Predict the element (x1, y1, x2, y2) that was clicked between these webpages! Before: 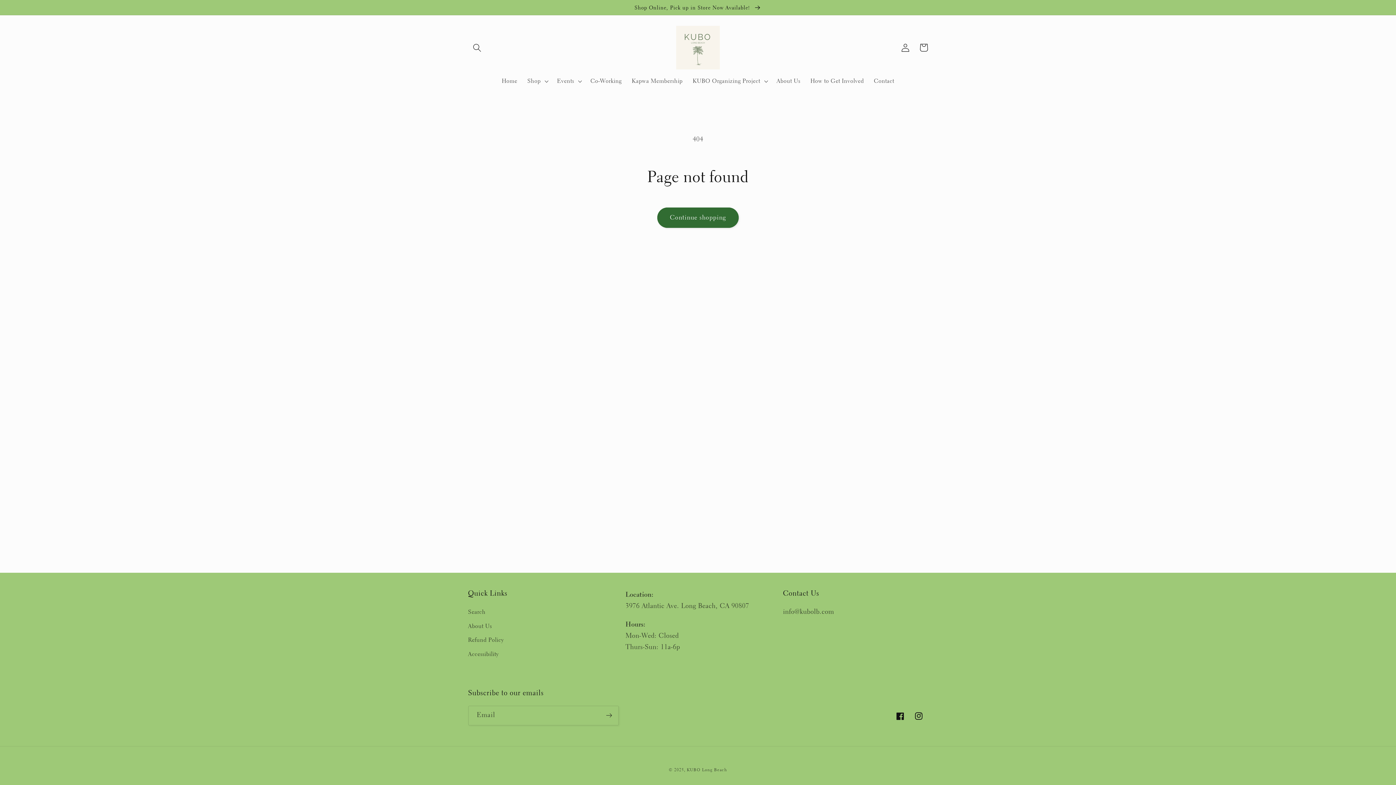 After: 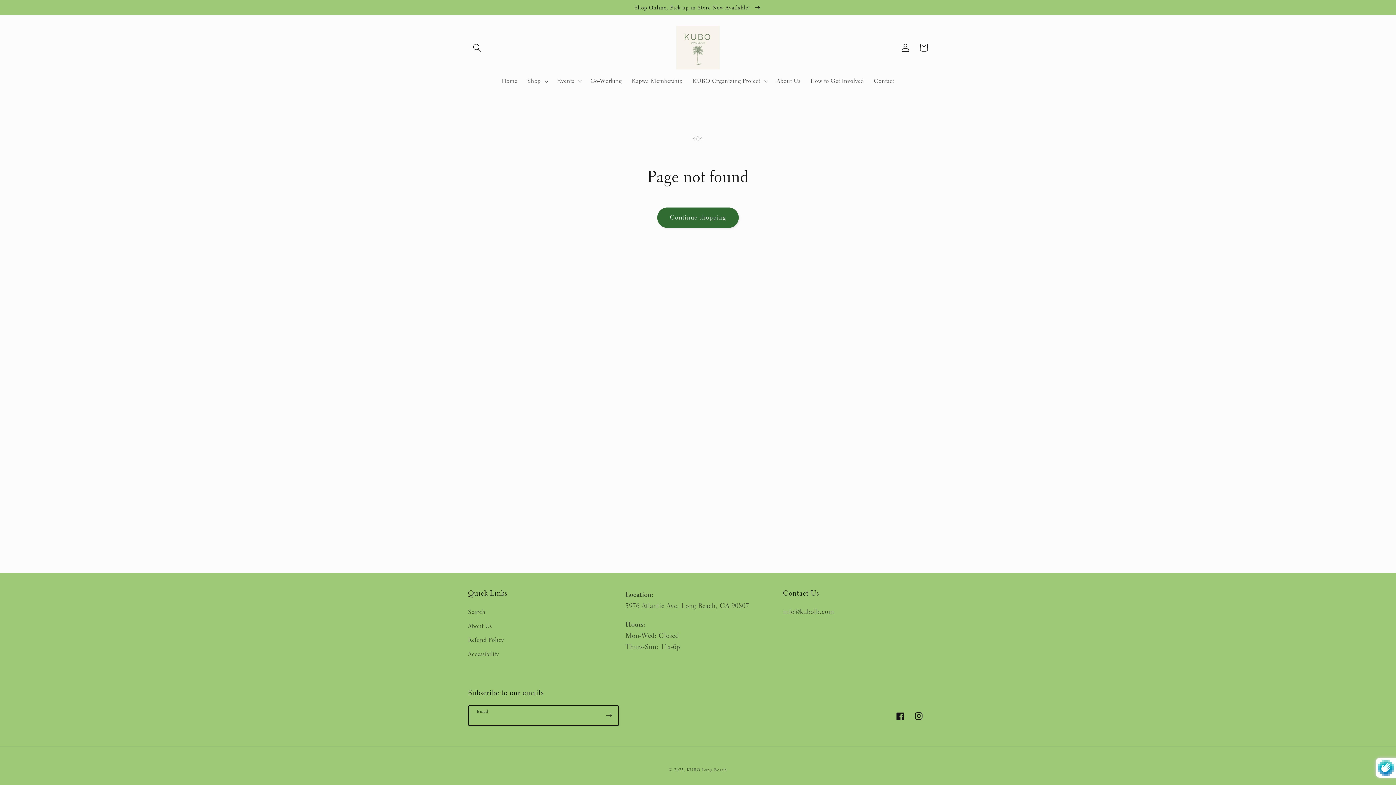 Action: bbox: (599, 706, 618, 725) label: Subscribe